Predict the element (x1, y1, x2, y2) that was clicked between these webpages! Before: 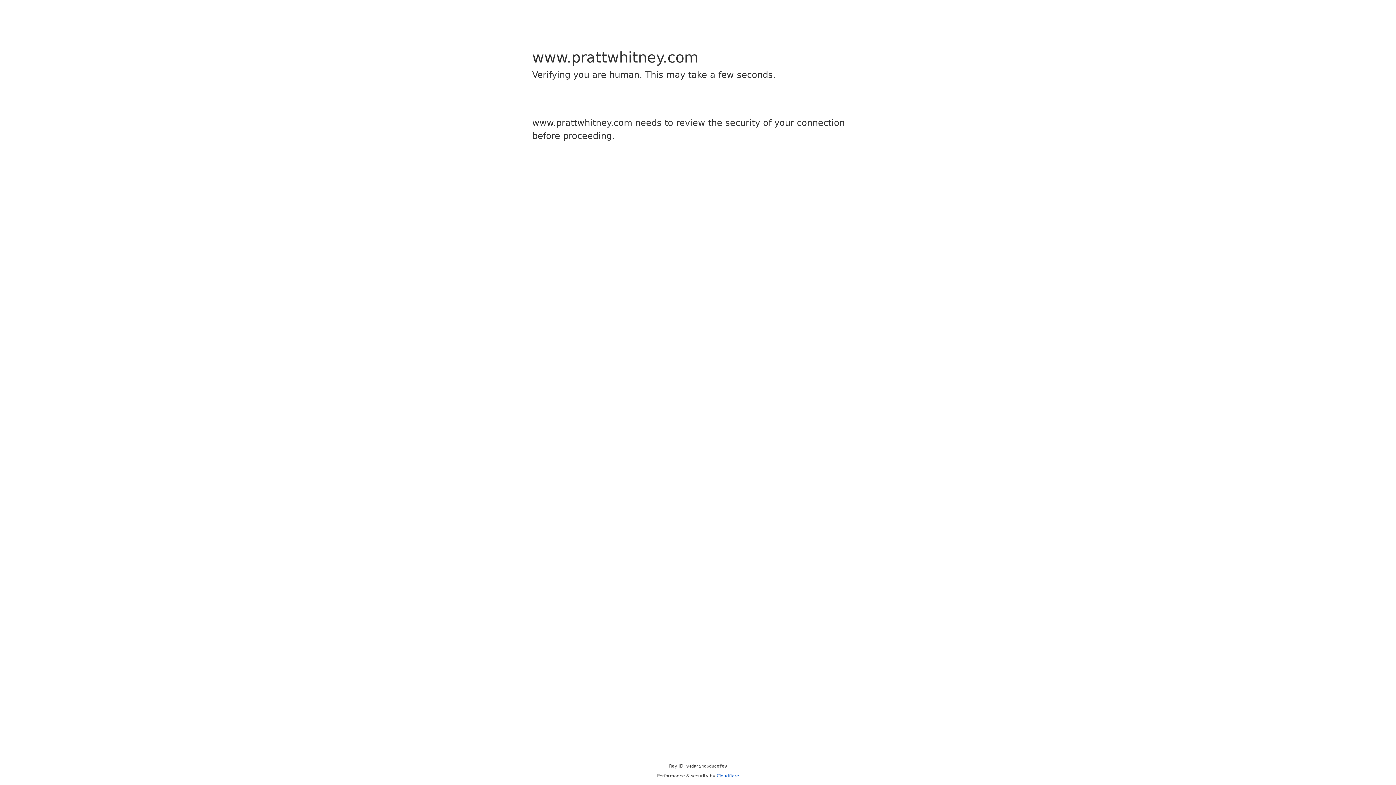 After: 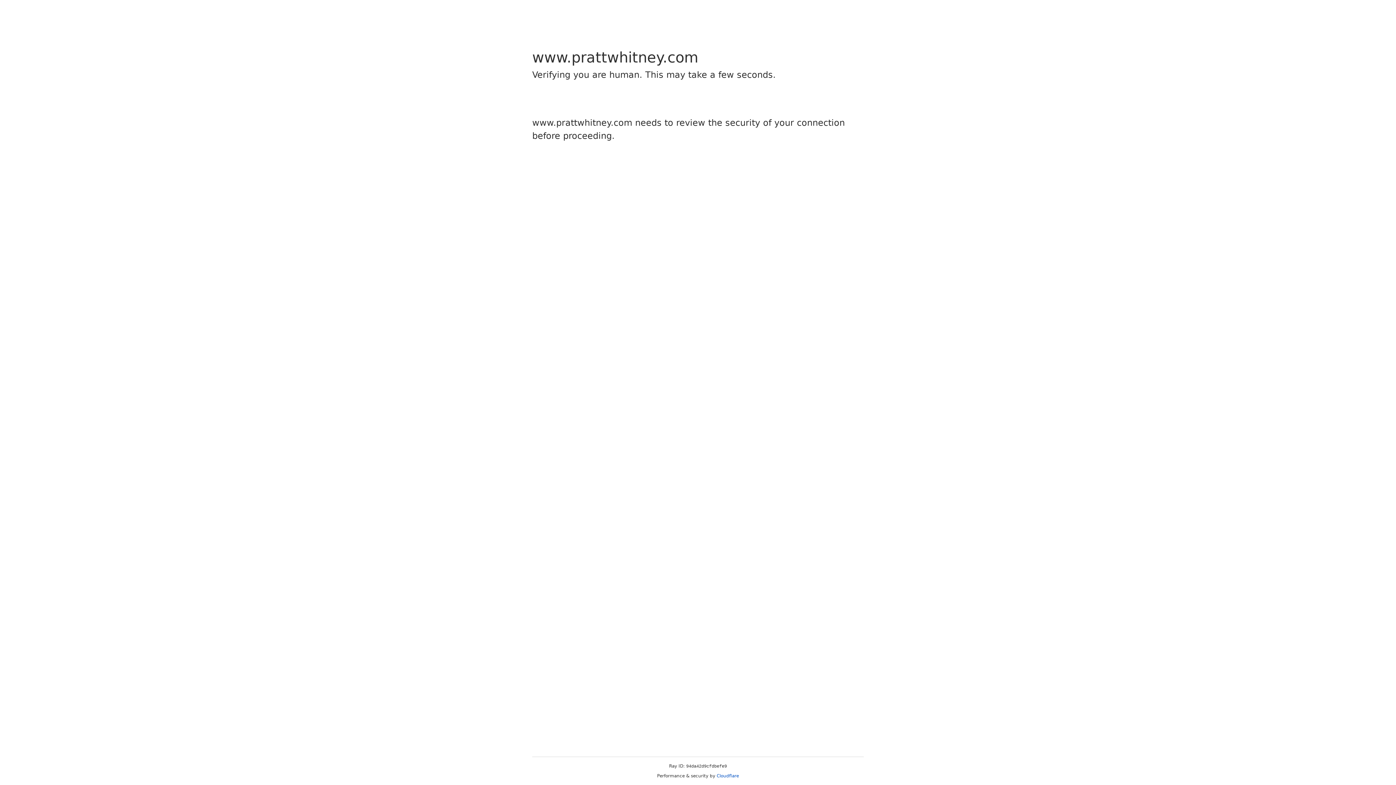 Action: bbox: (716, 773, 739, 778) label: Cloudflare